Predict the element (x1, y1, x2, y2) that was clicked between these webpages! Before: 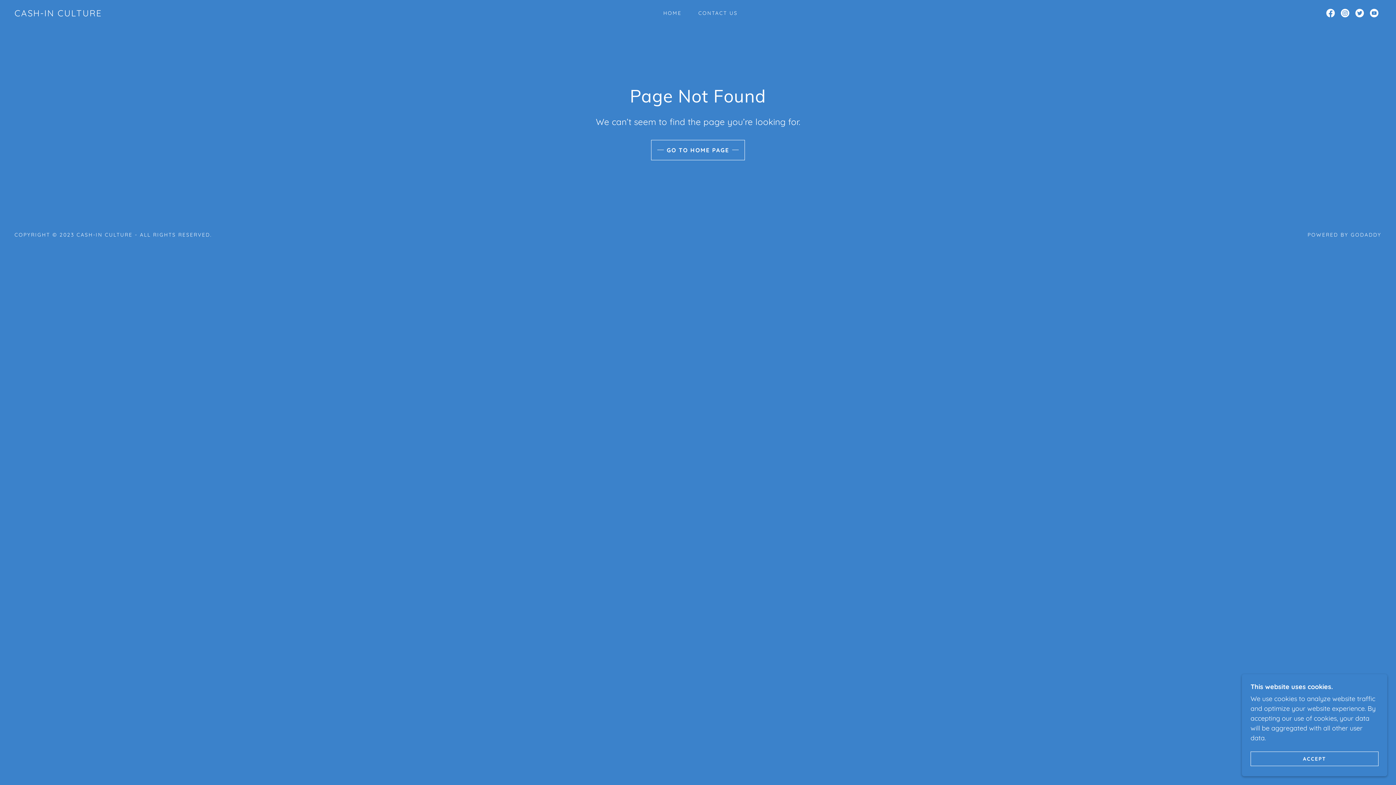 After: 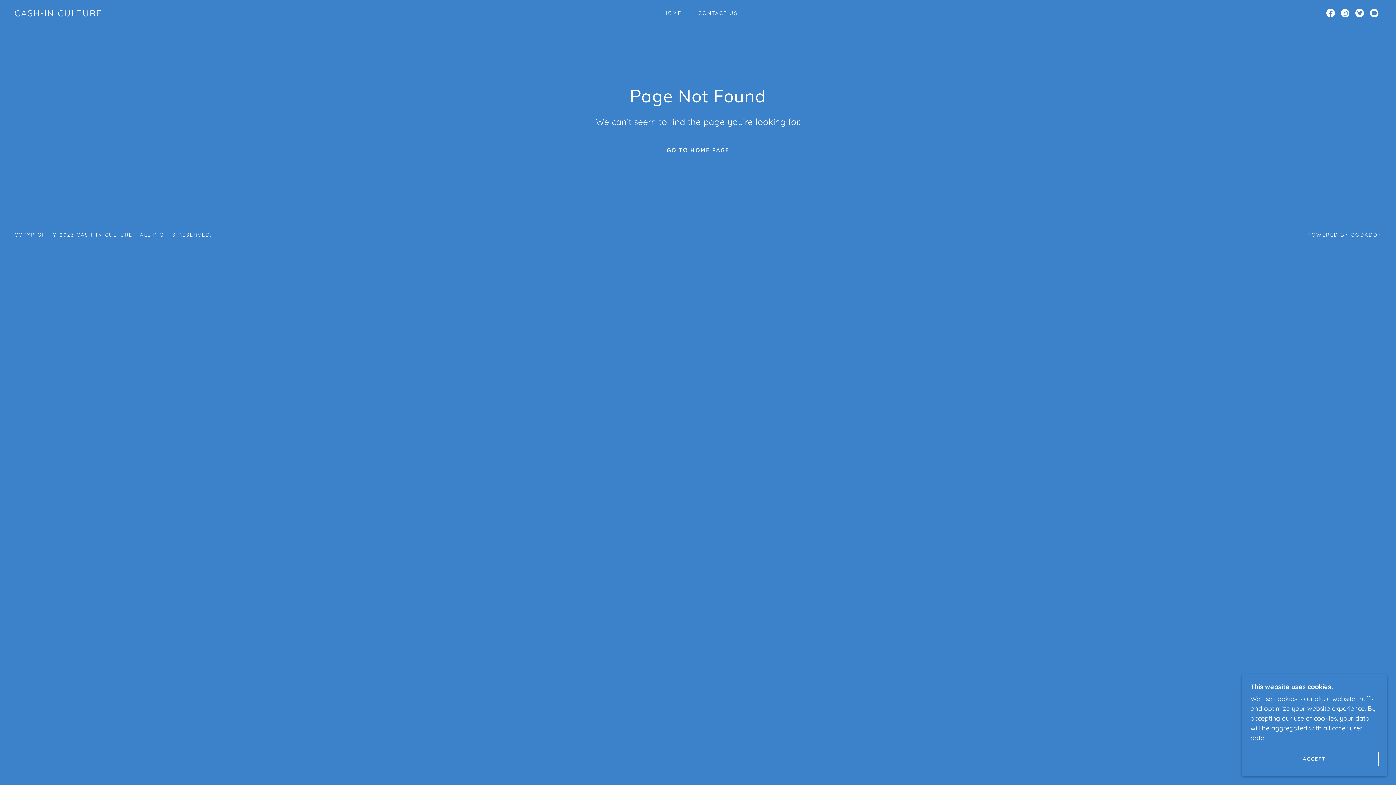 Action: bbox: (1367, 5, 1381, 20) label: YouTube